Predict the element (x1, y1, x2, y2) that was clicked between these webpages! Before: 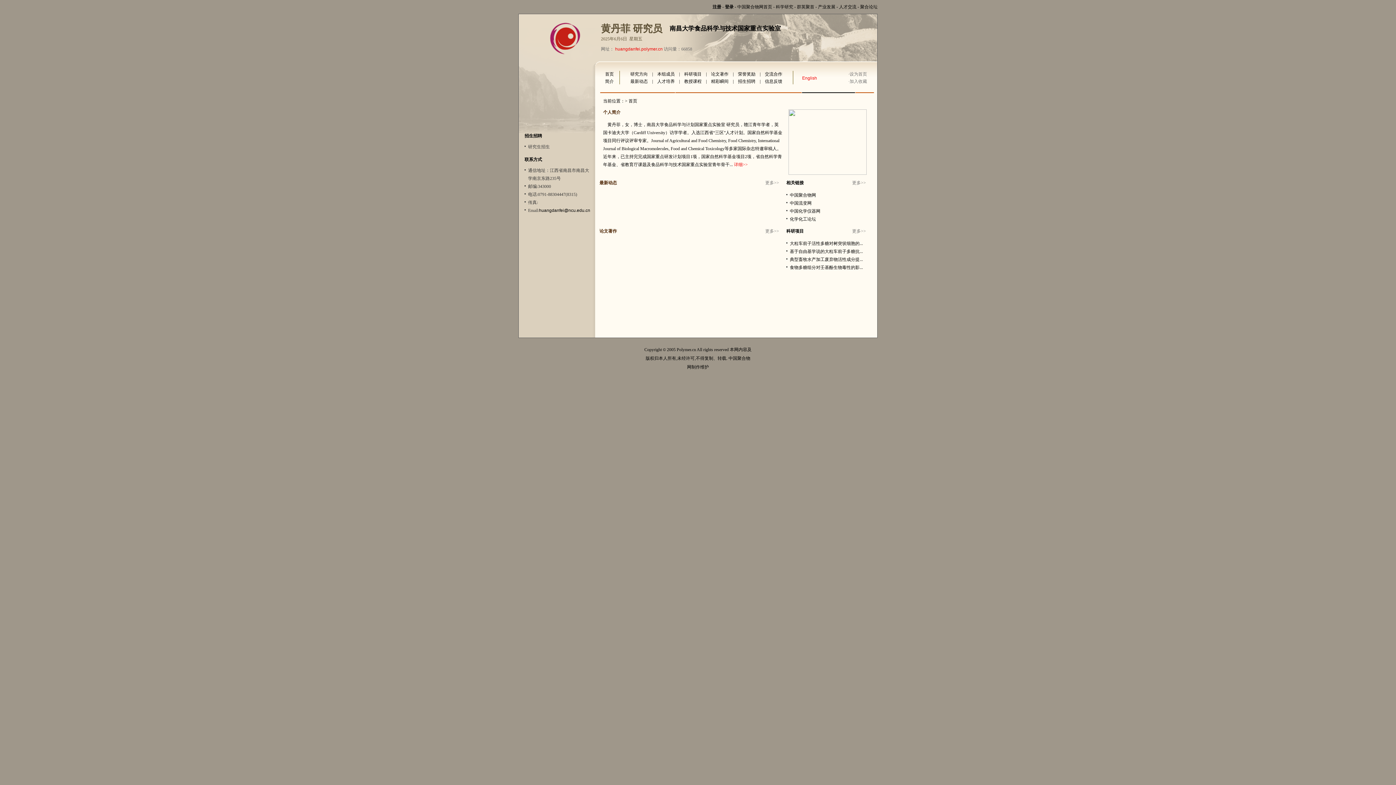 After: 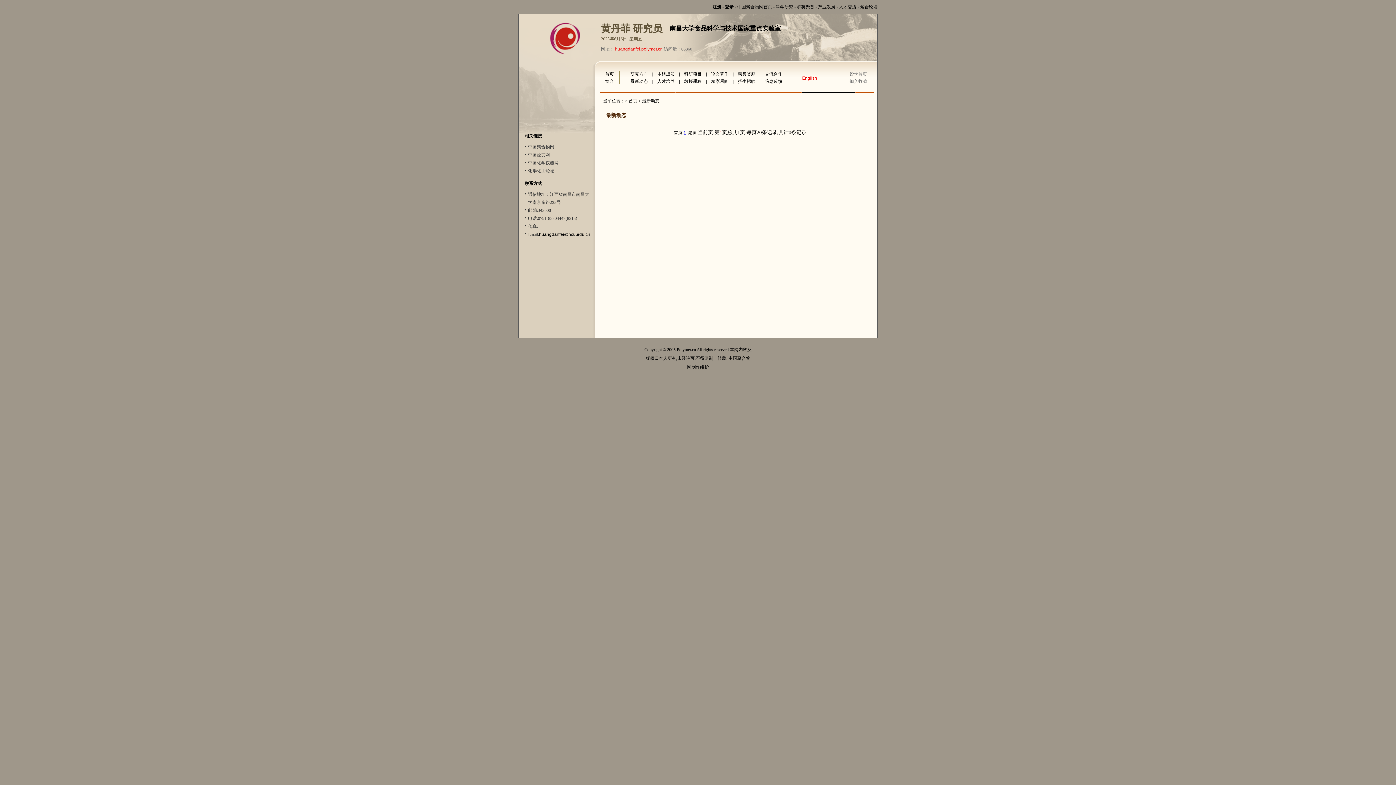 Action: bbox: (630, 78, 648, 84) label: 最新动态